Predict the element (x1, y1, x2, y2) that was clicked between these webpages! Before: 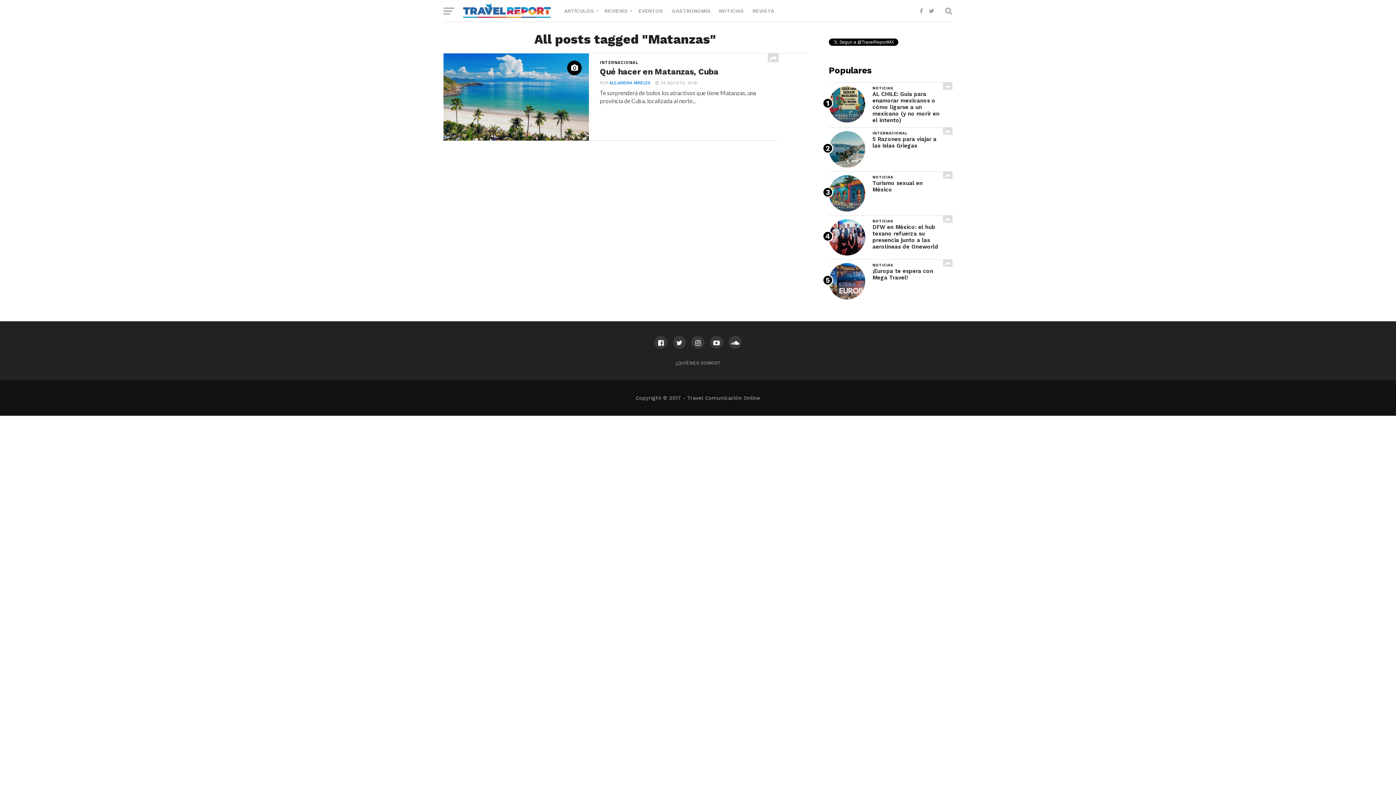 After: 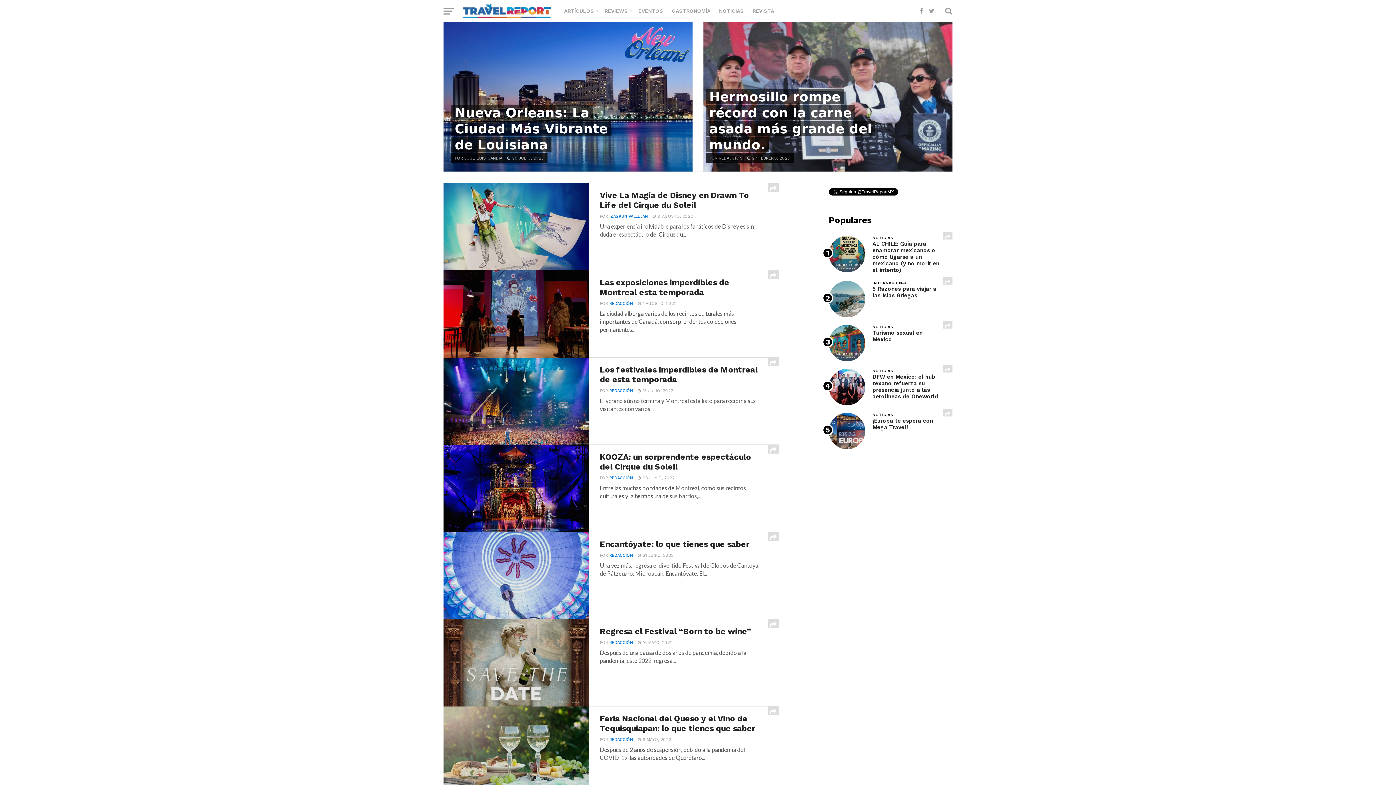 Action: label: EVENTOS bbox: (634, 0, 667, 21)